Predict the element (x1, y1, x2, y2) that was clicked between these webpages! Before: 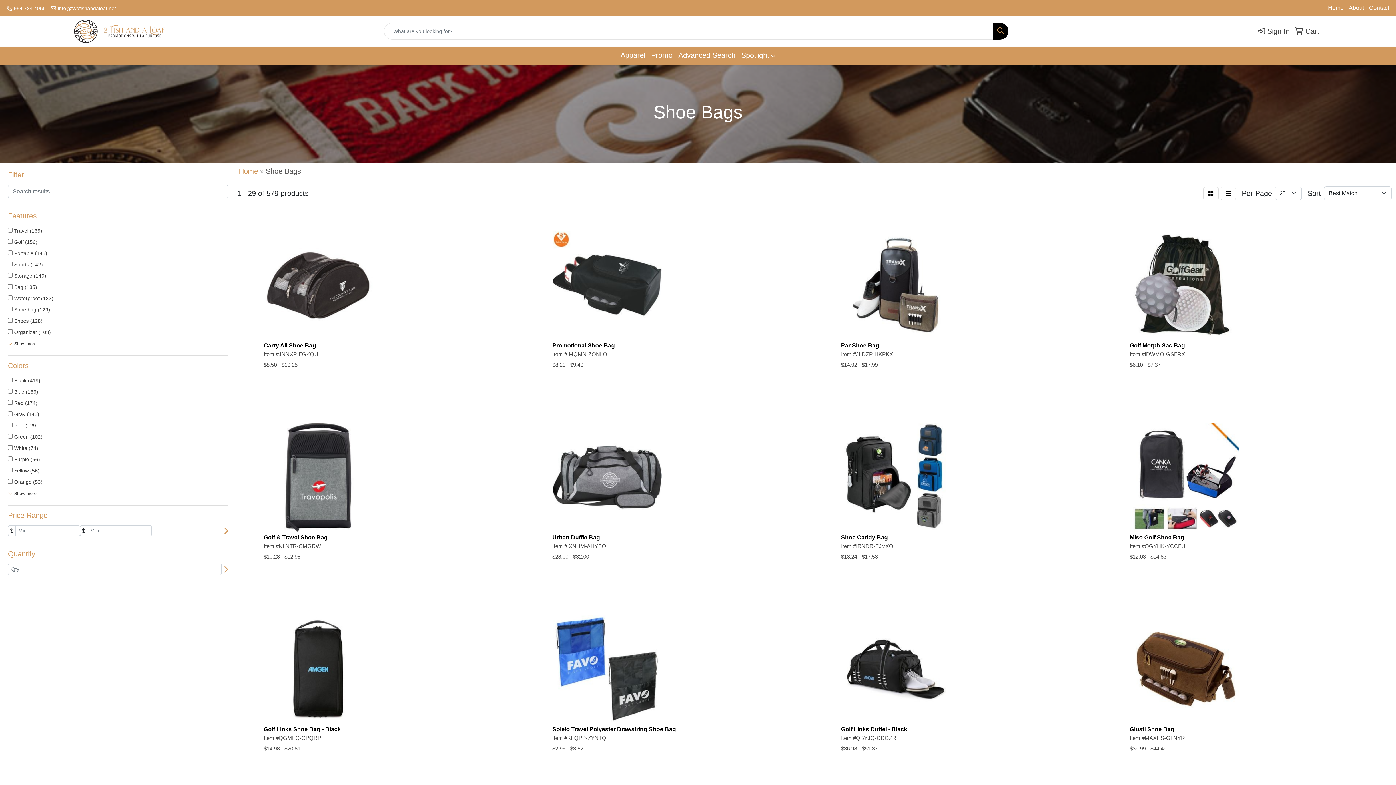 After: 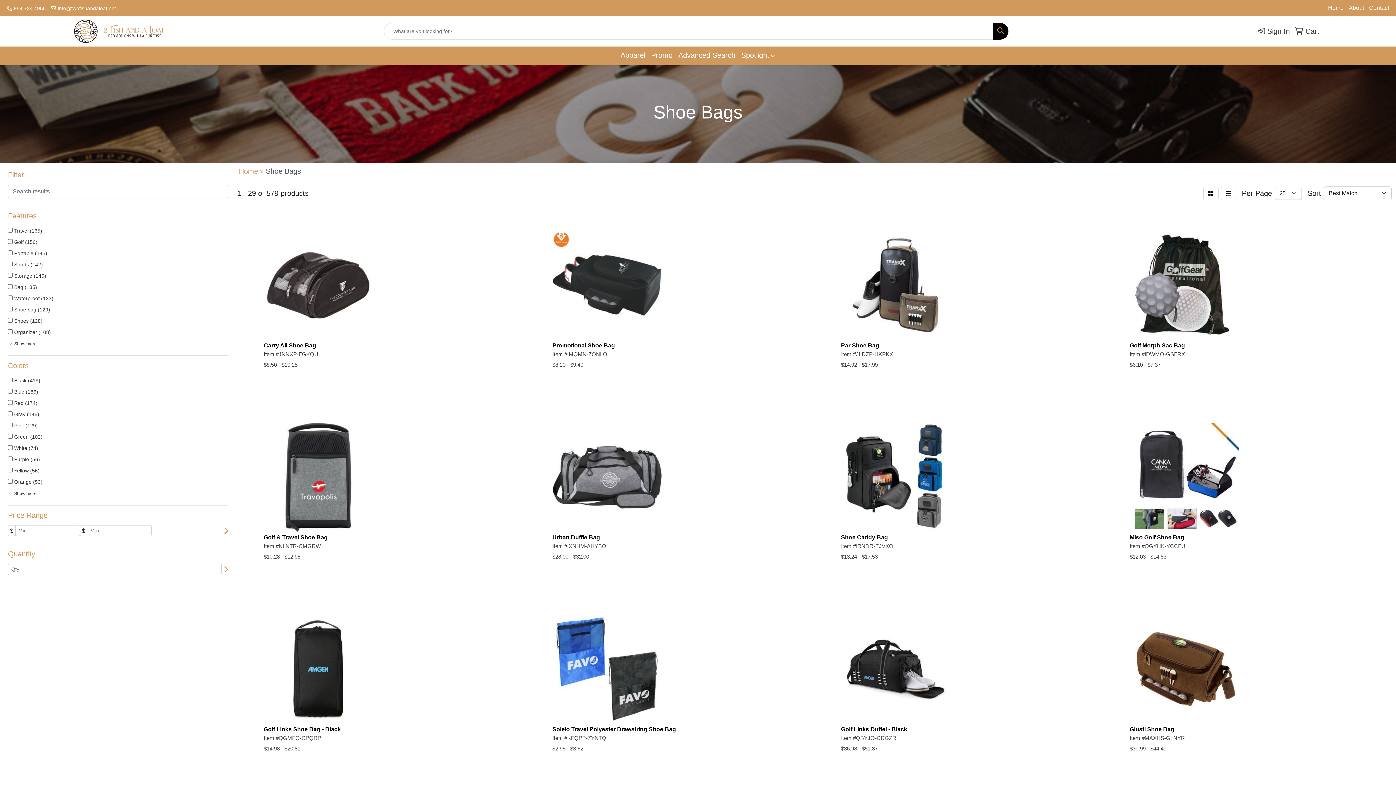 Action: label: info@twofishandaloaf.net bbox: (50, 5, 116, 11)